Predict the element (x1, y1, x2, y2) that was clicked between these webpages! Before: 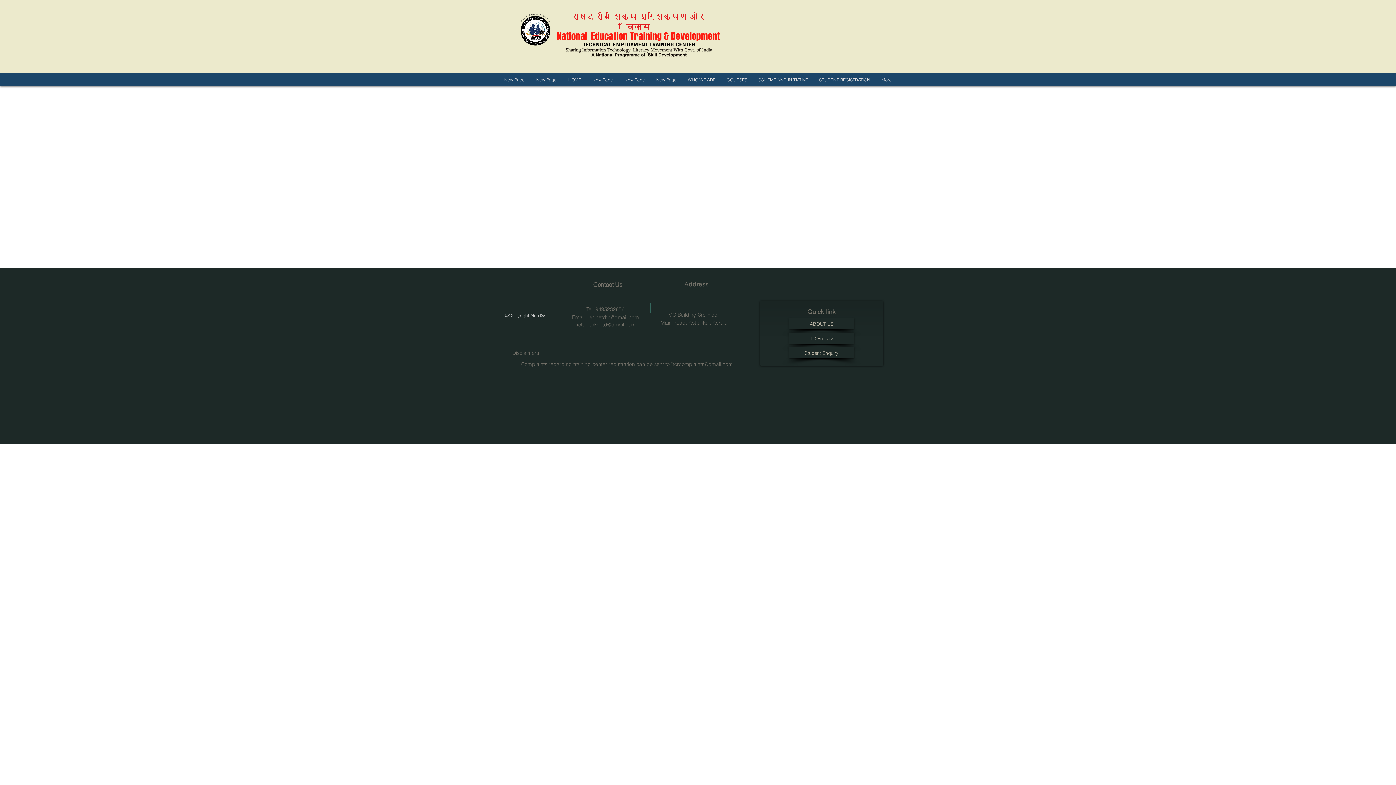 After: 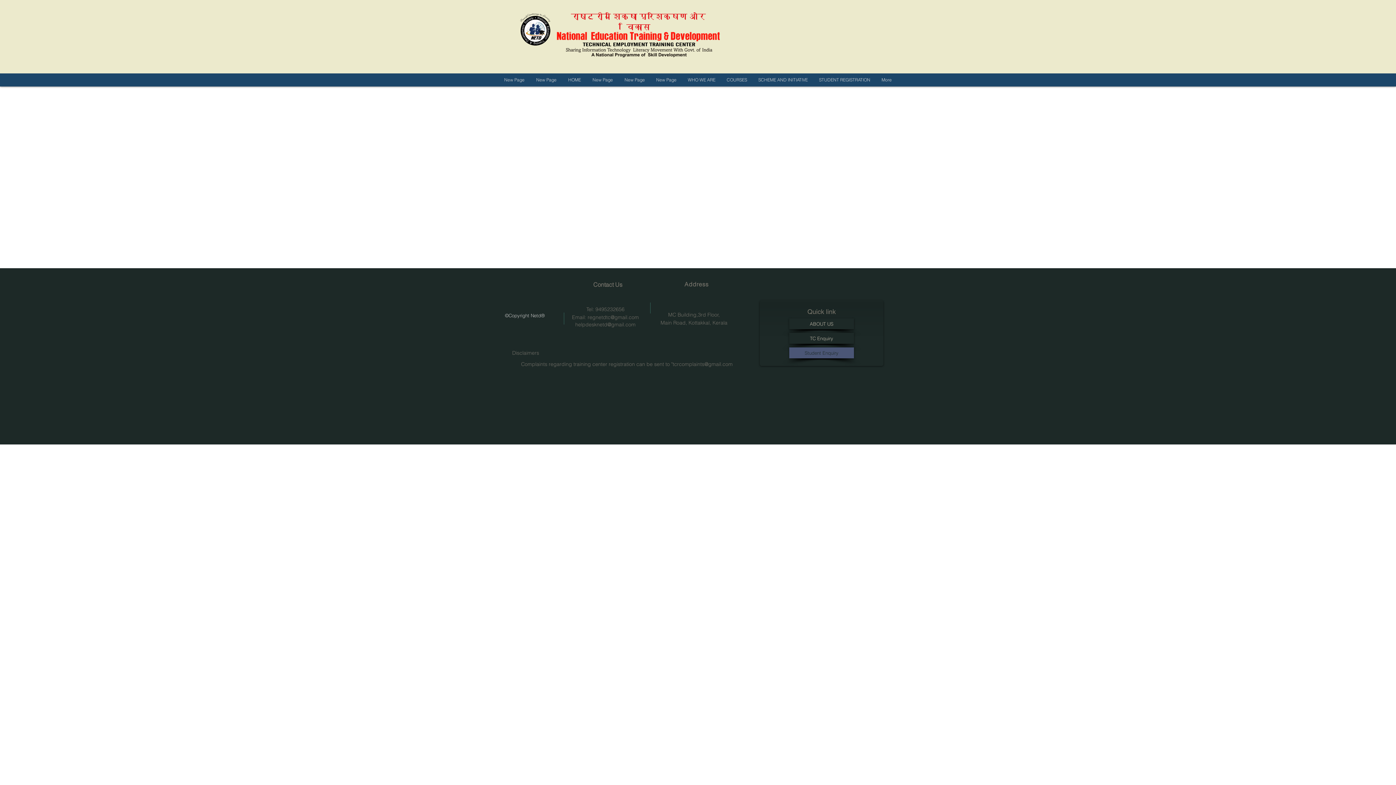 Action: bbox: (789, 347, 854, 358) label: Student Enquiry